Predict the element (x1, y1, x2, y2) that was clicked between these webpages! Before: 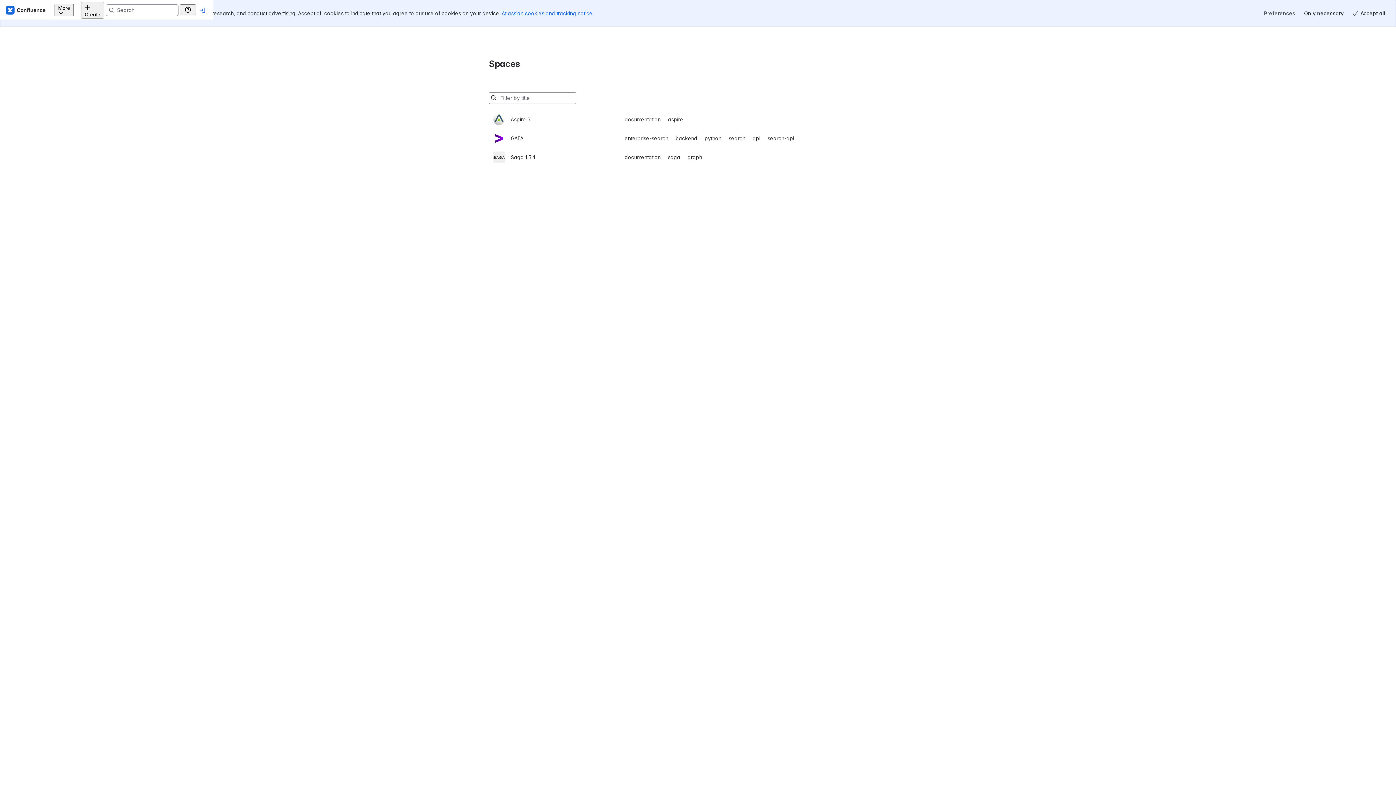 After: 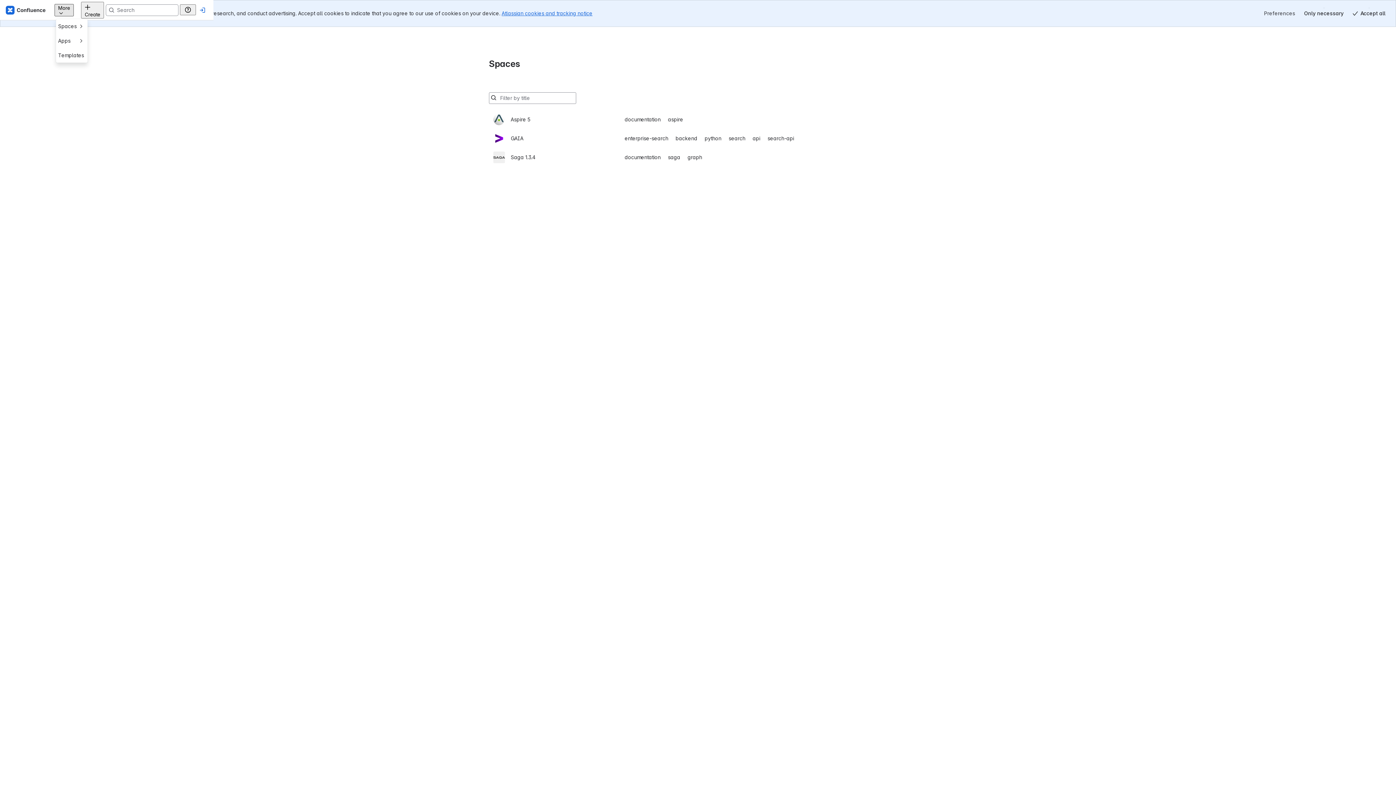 Action: bbox: (67, 3, 86, 16) label: More